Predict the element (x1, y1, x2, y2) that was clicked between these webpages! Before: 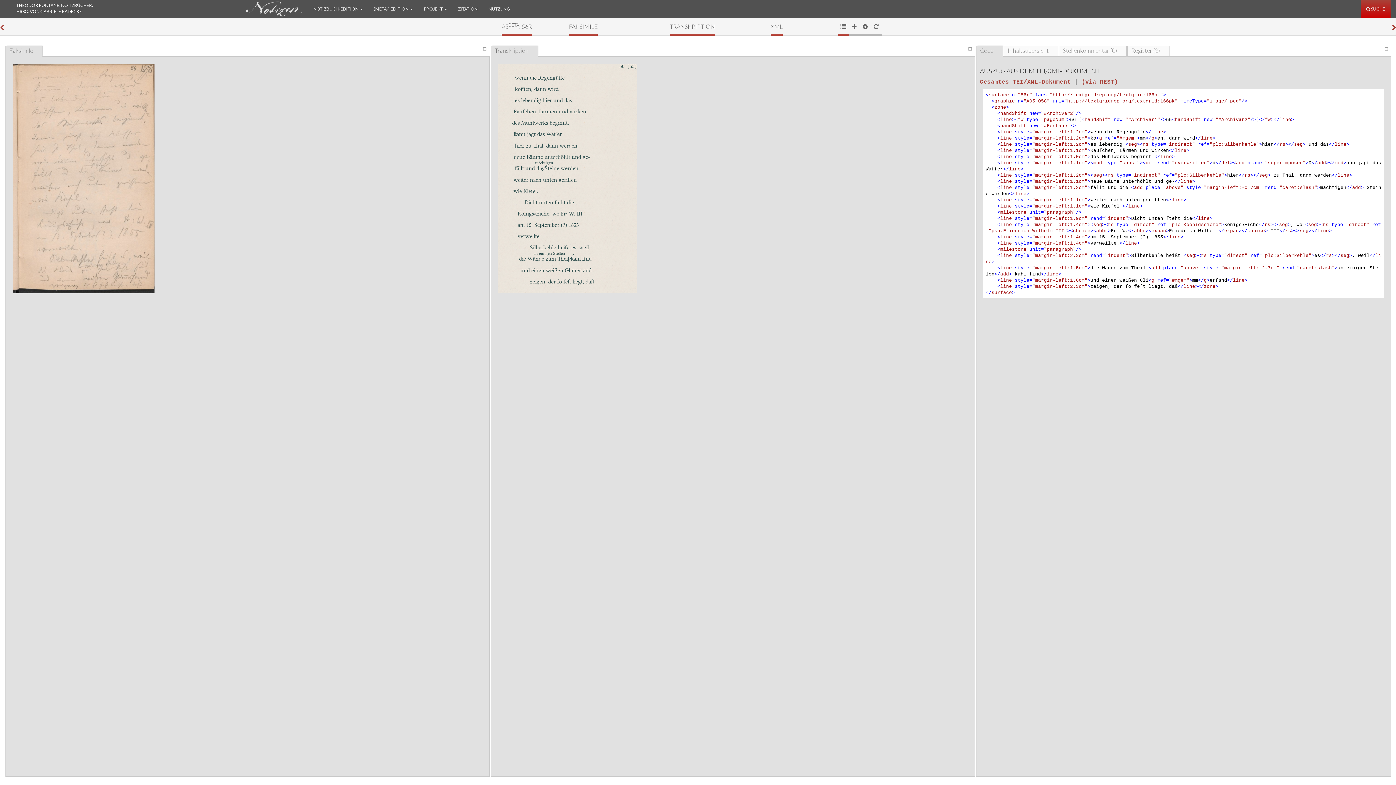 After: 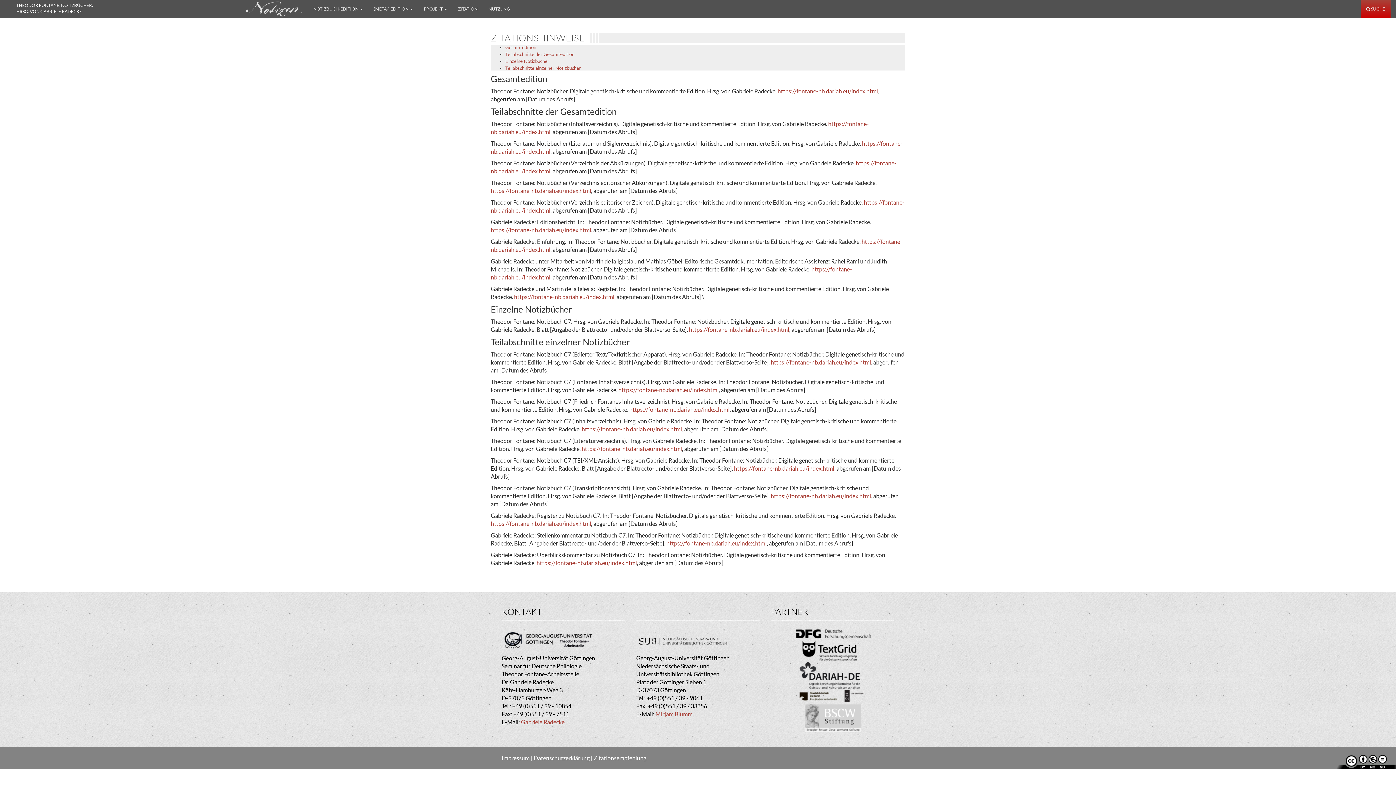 Action: label: ZITATION bbox: (452, 0, 483, 18)